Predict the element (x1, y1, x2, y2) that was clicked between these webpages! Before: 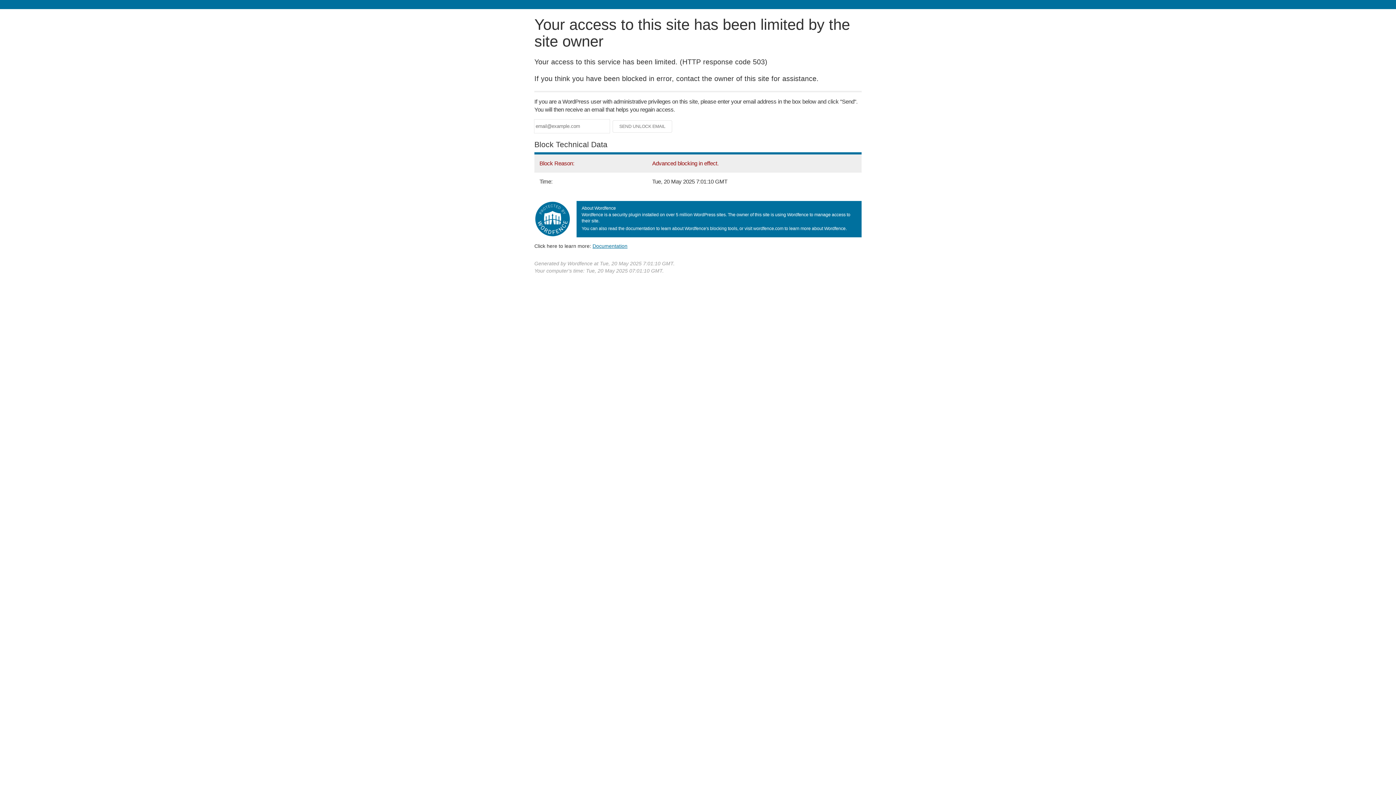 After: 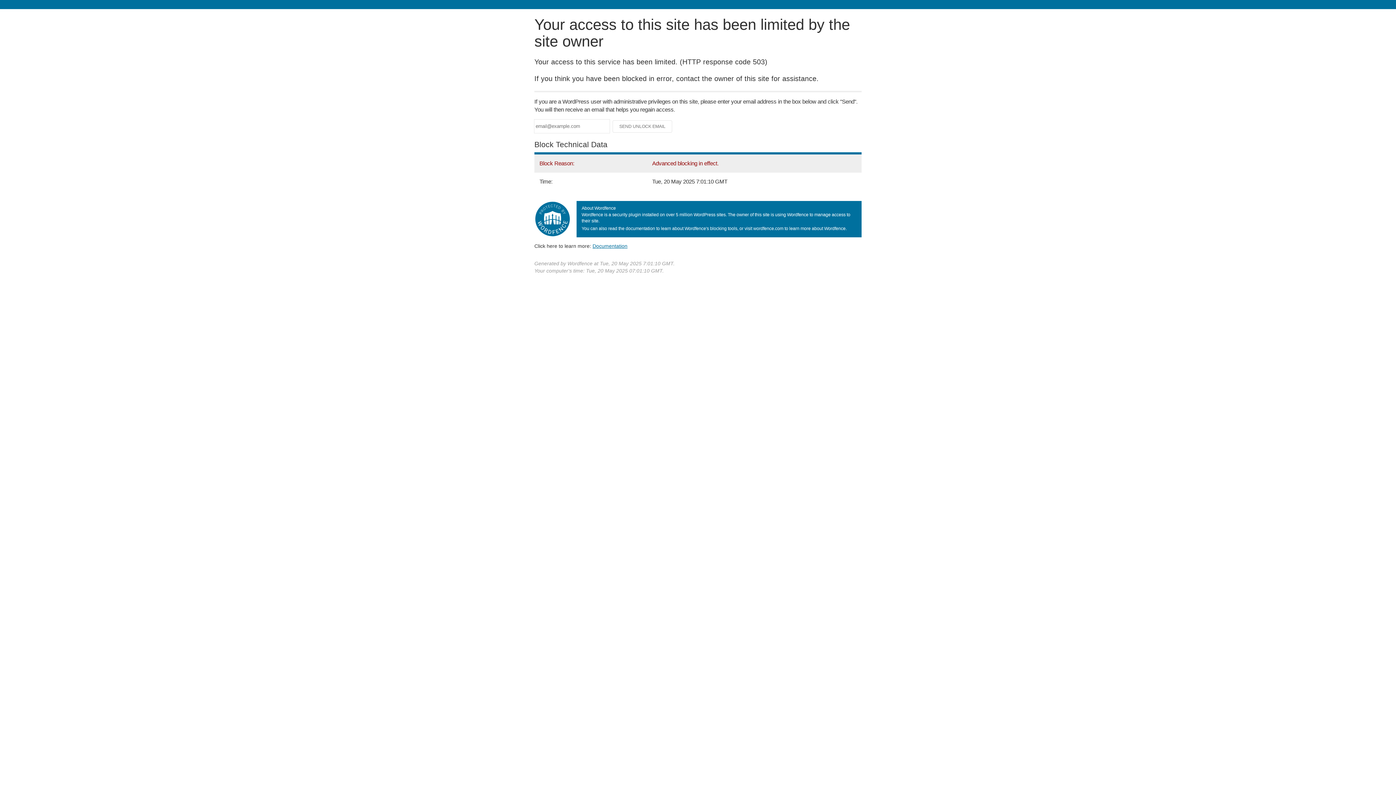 Action: bbox: (592, 243, 627, 248) label: Documentation